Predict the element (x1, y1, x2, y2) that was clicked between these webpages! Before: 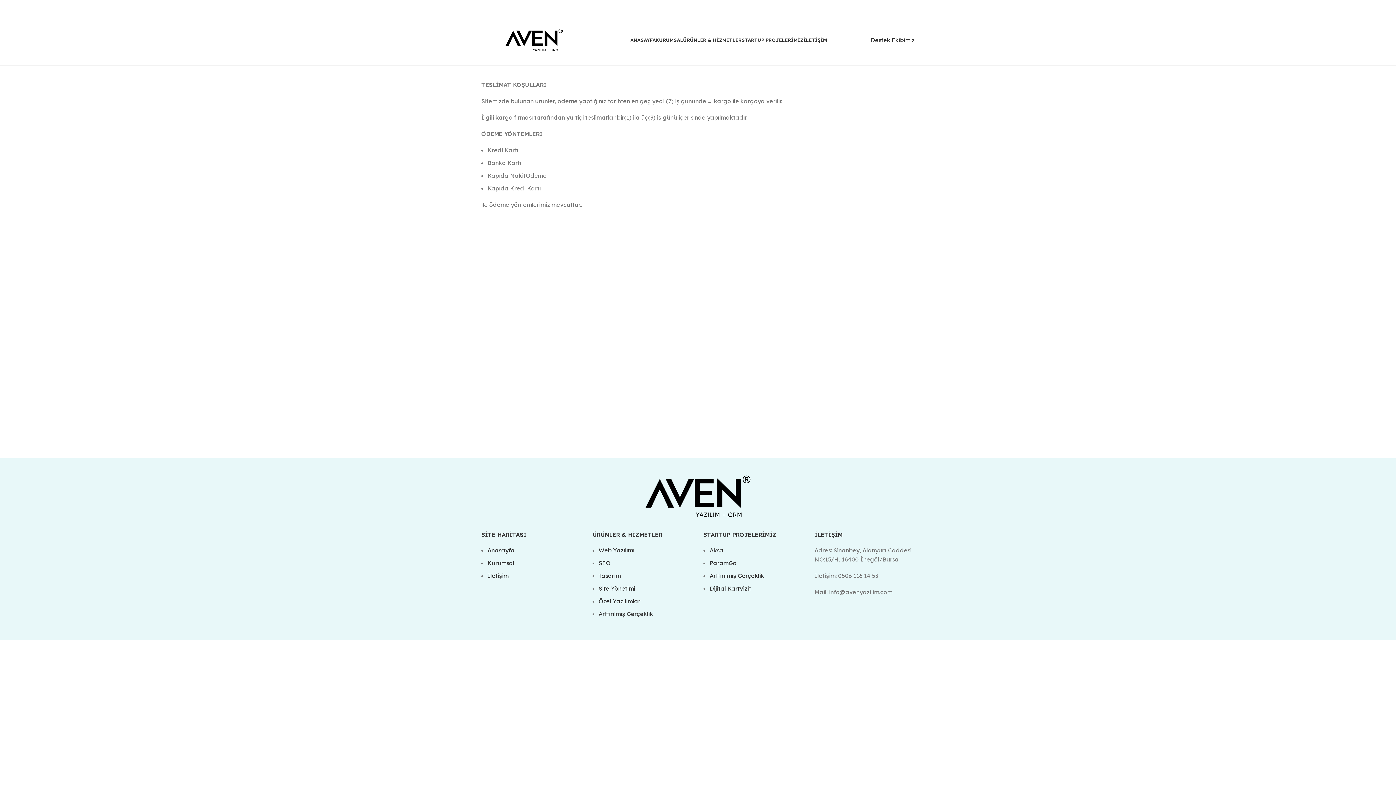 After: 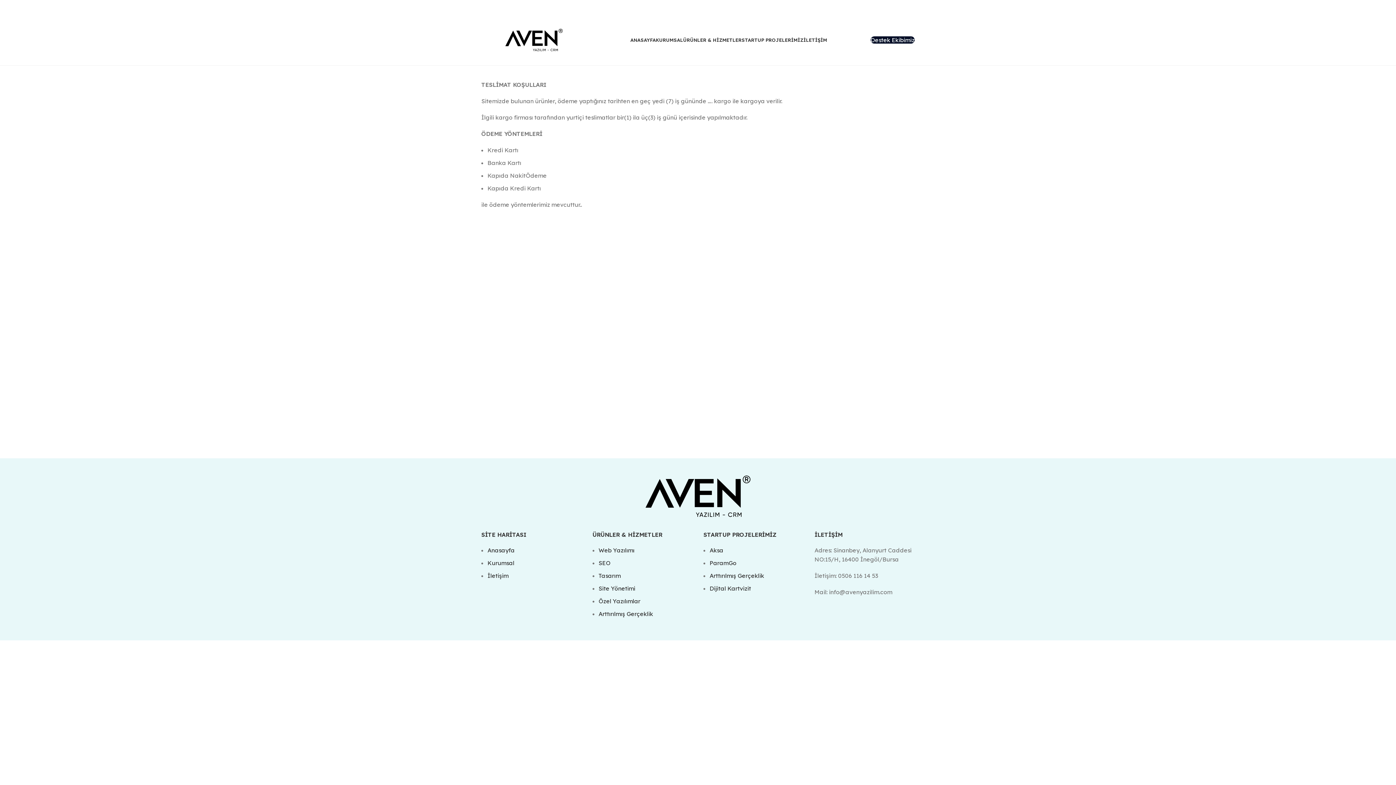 Action: bbox: (870, 36, 914, 43) label: Destek Ekibimiz